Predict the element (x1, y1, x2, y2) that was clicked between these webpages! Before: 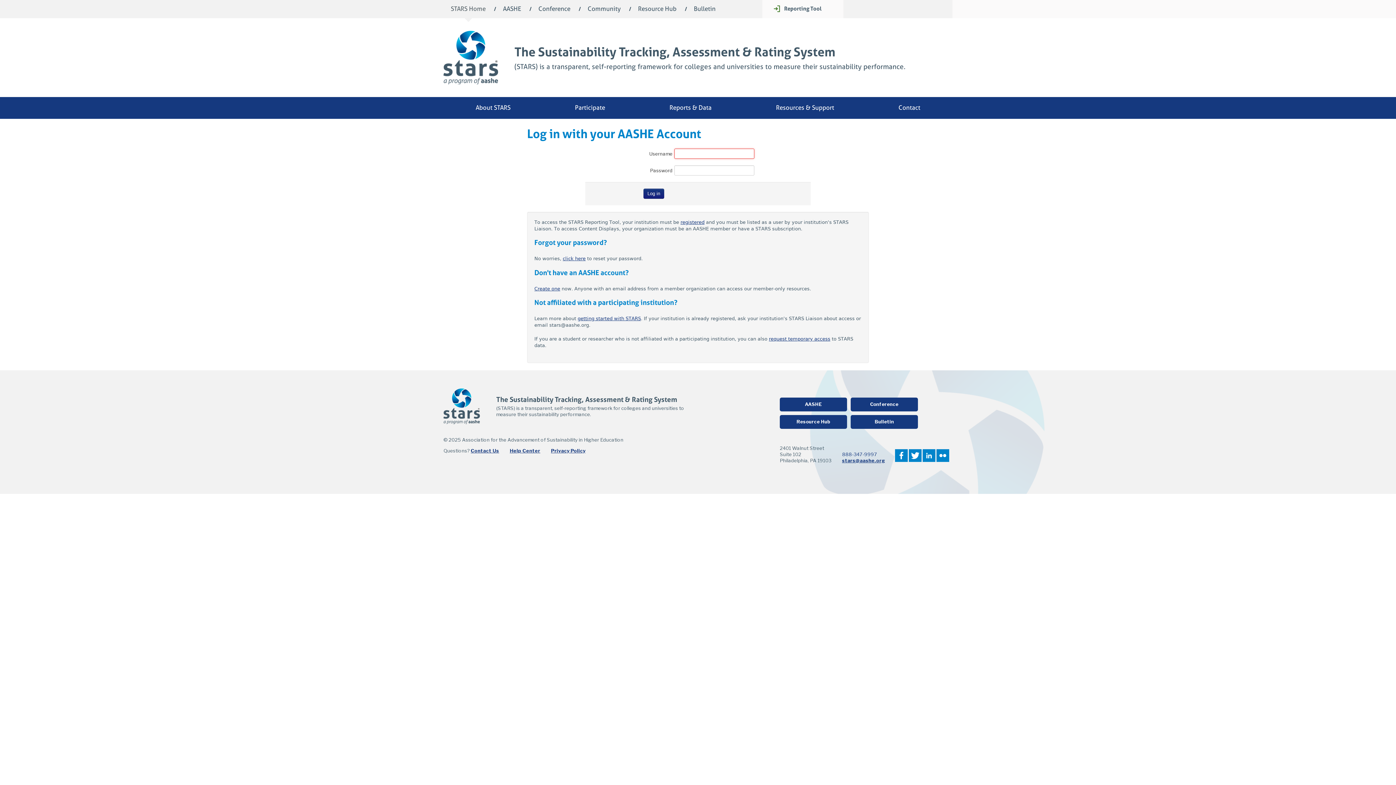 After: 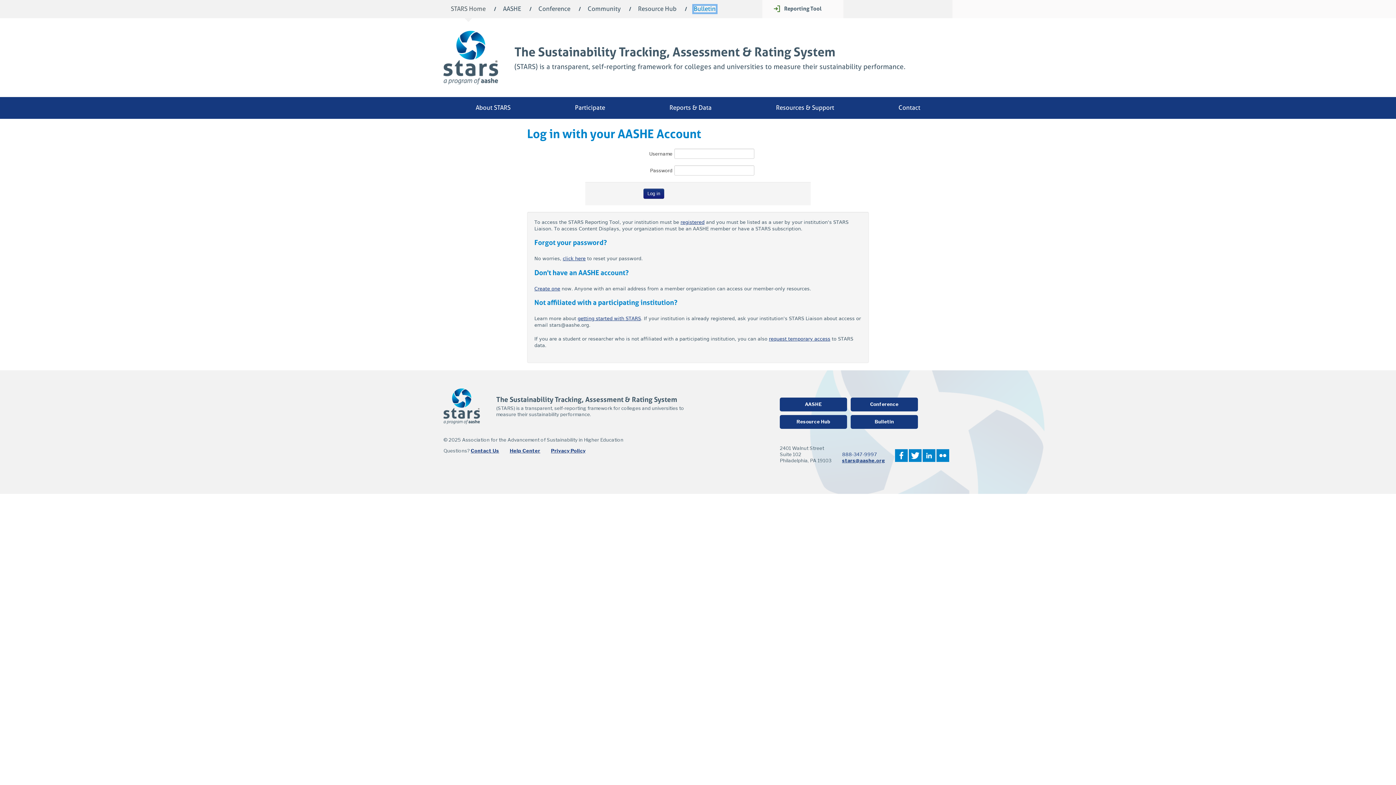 Action: label: Bulletin bbox: (694, 5, 715, 12)